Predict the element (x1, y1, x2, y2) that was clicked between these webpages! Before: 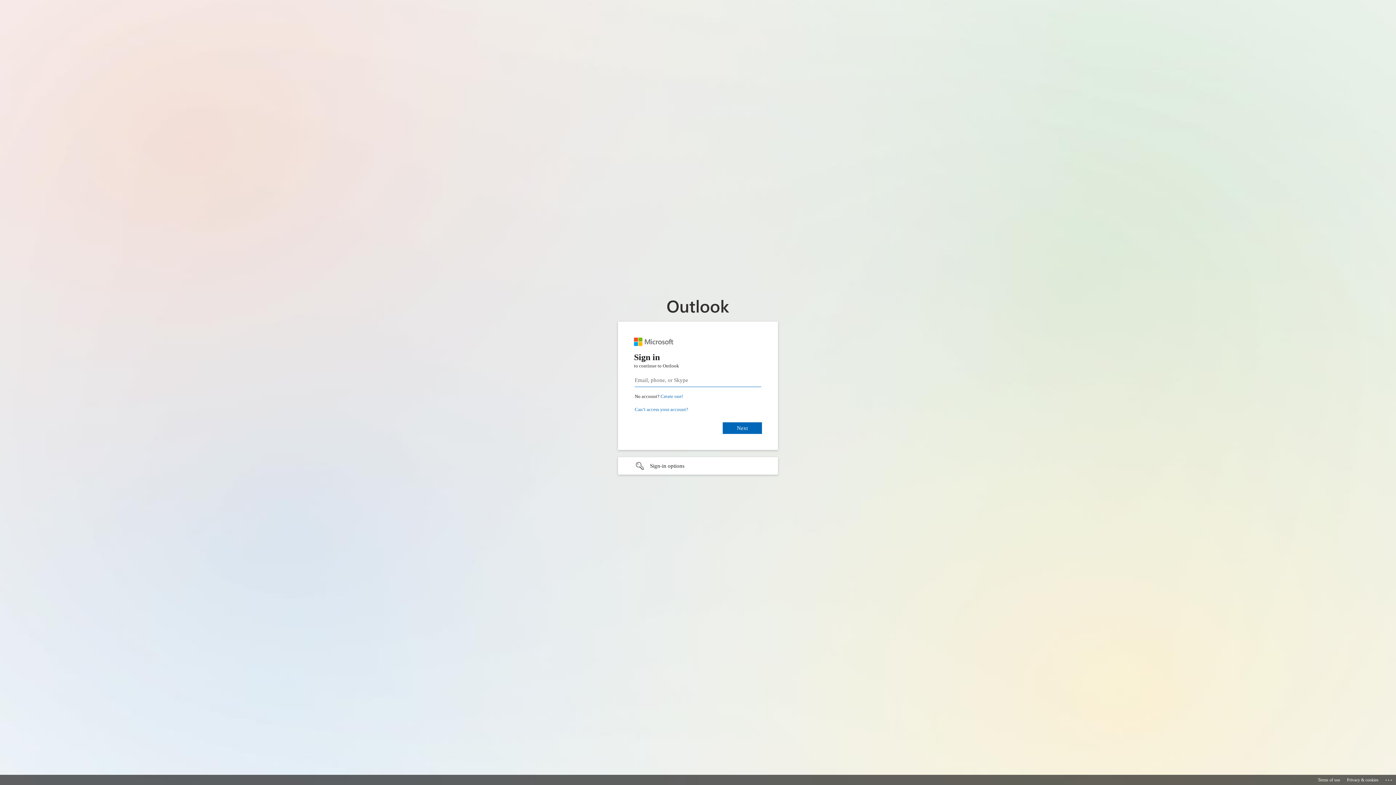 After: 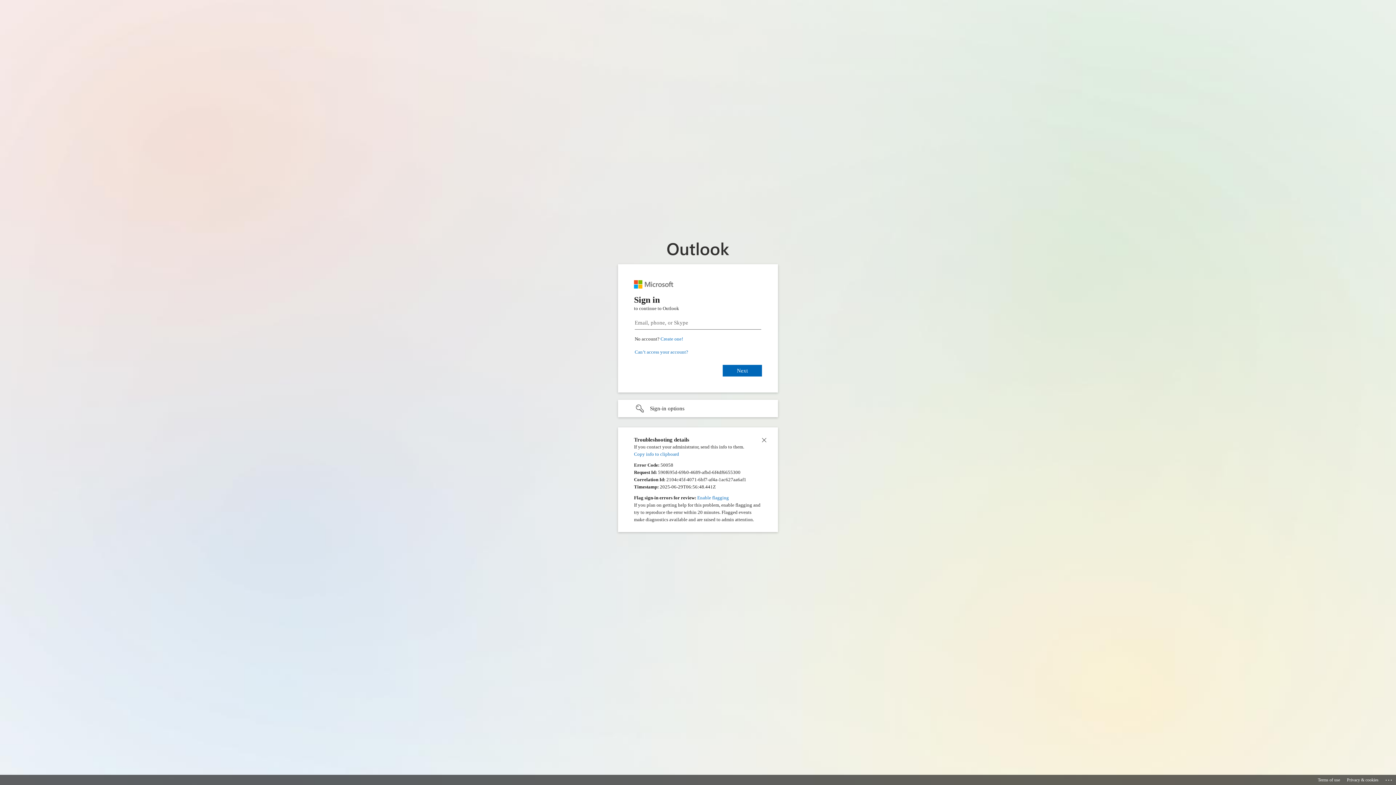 Action: label: Click here for troubleshooting information bbox: (1385, 775, 1393, 783)